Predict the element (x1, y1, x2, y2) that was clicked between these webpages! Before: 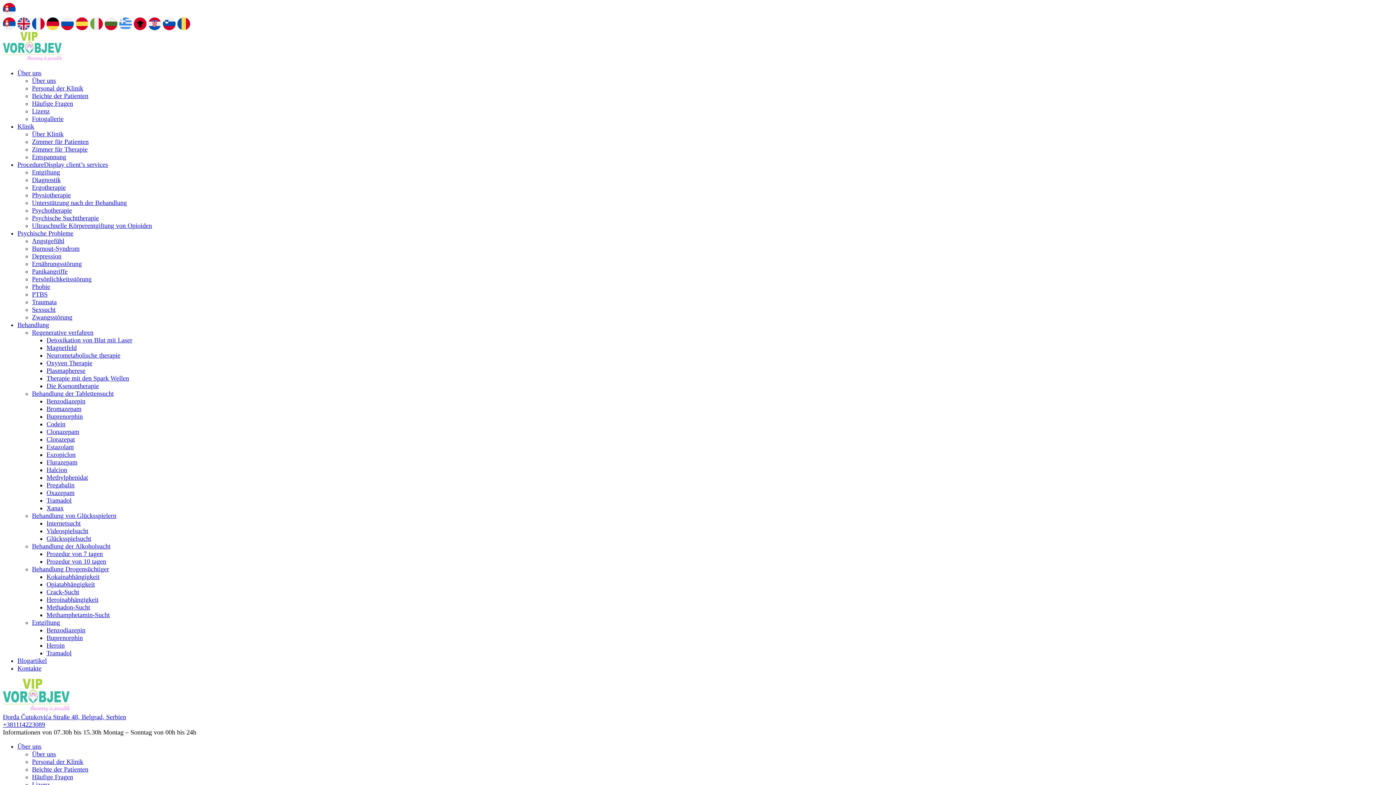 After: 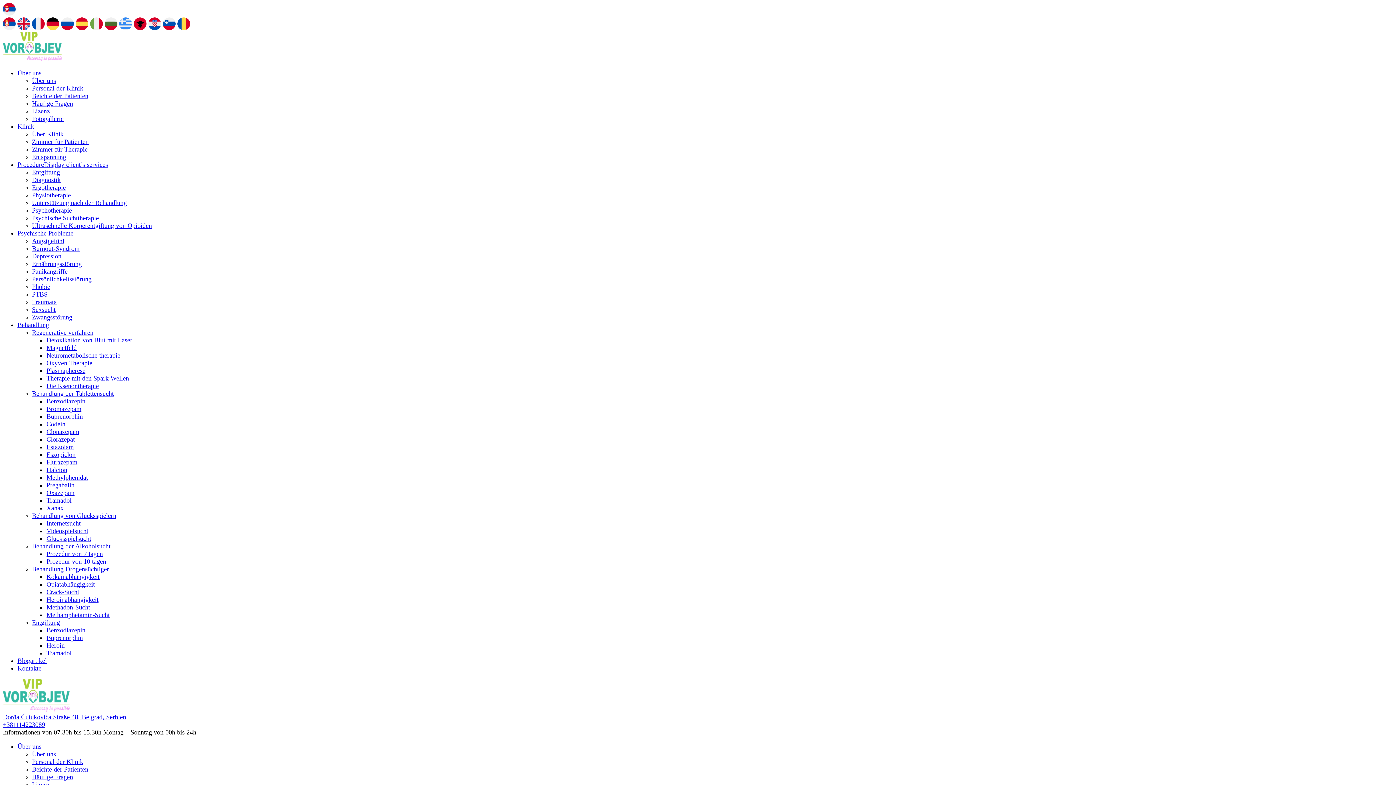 Action: bbox: (32, 84, 83, 92) label: Personal der Klinik